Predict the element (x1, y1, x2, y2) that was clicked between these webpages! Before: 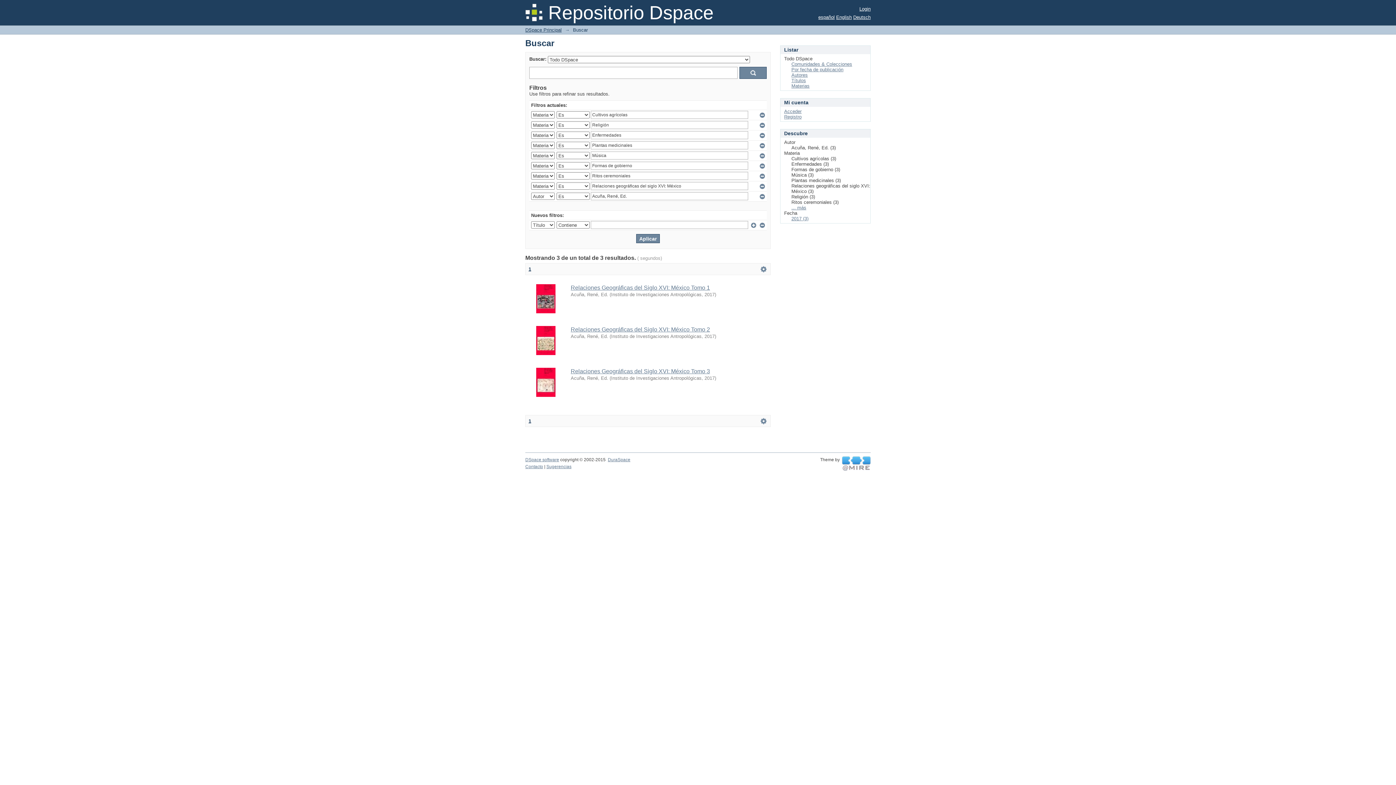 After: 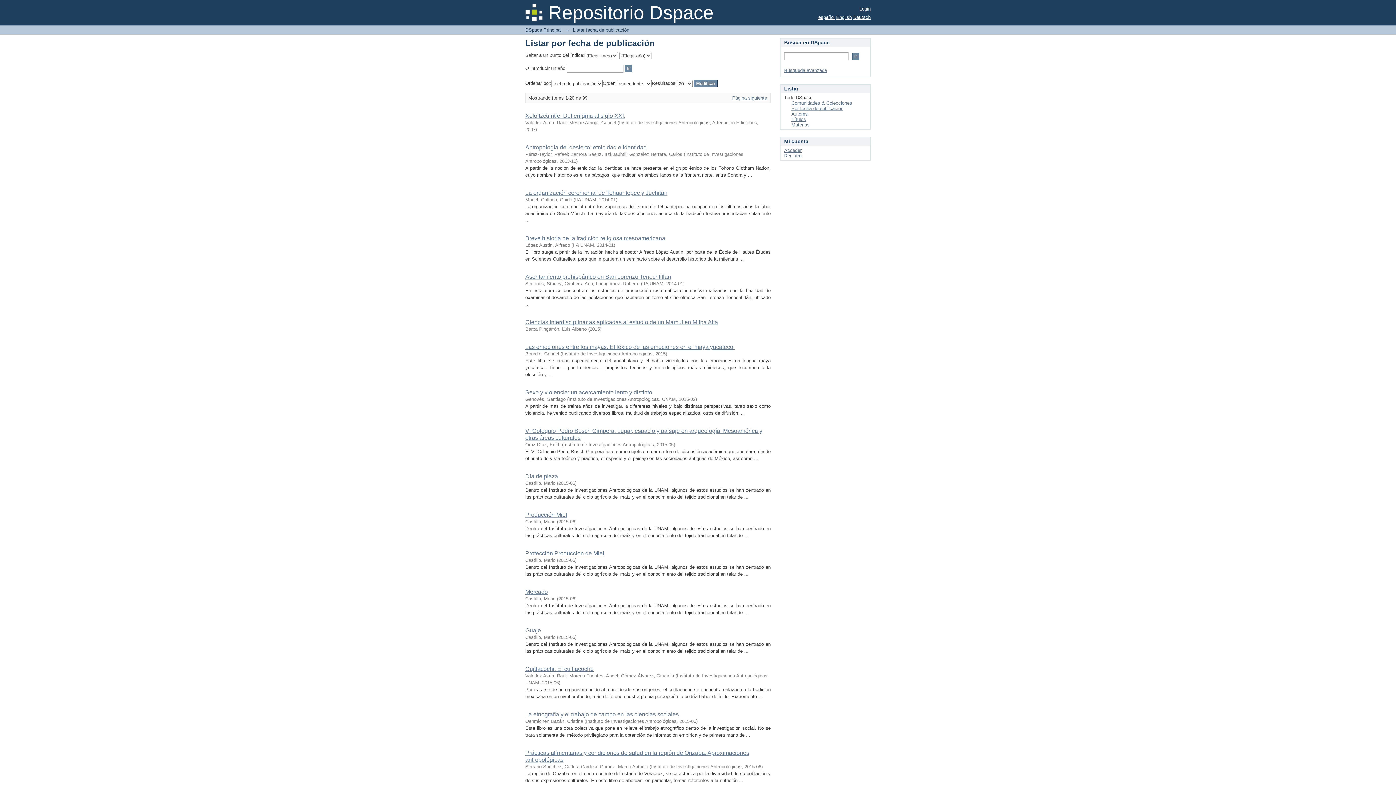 Action: label: Por fecha de publicación bbox: (791, 66, 843, 72)